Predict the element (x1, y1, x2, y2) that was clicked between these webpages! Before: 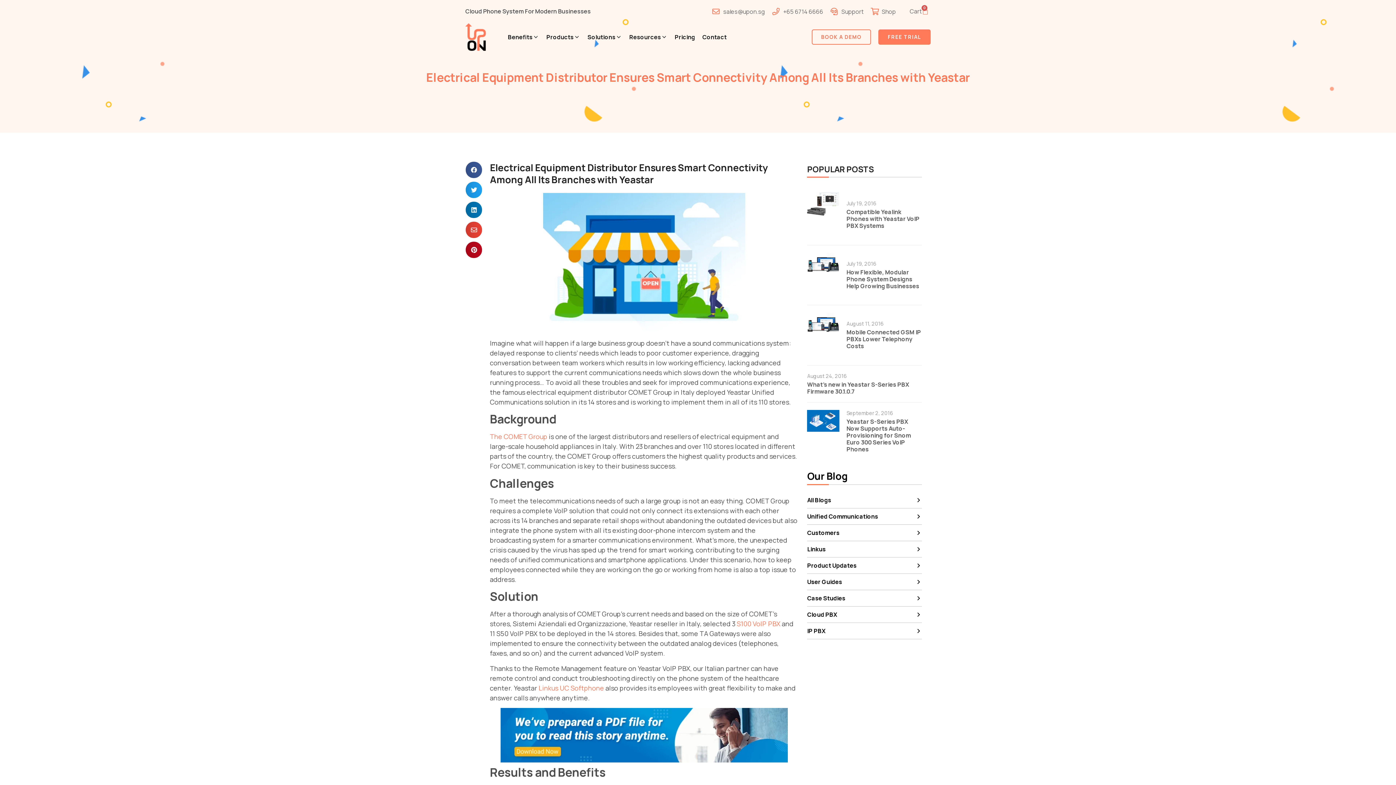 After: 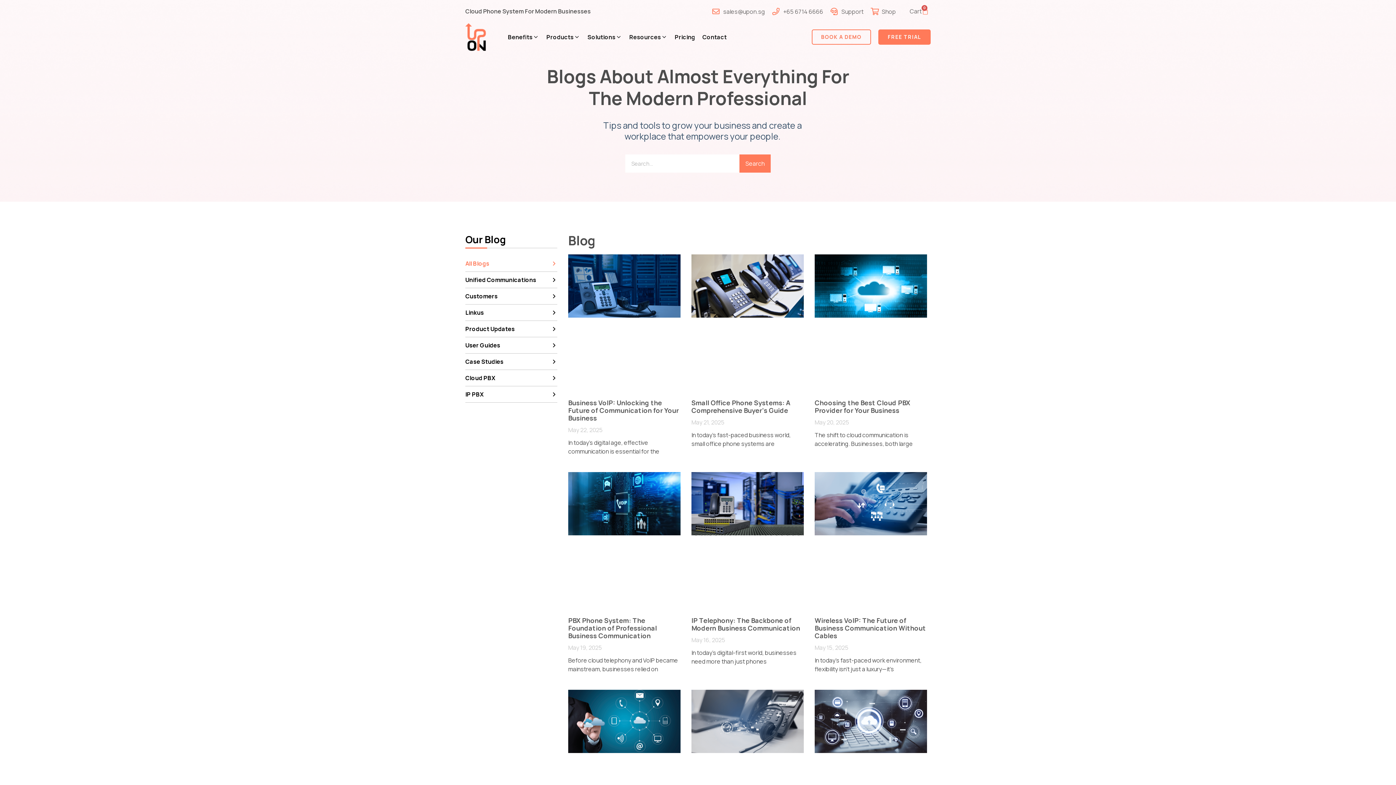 Action: label: All Blogs bbox: (807, 492, 922, 508)